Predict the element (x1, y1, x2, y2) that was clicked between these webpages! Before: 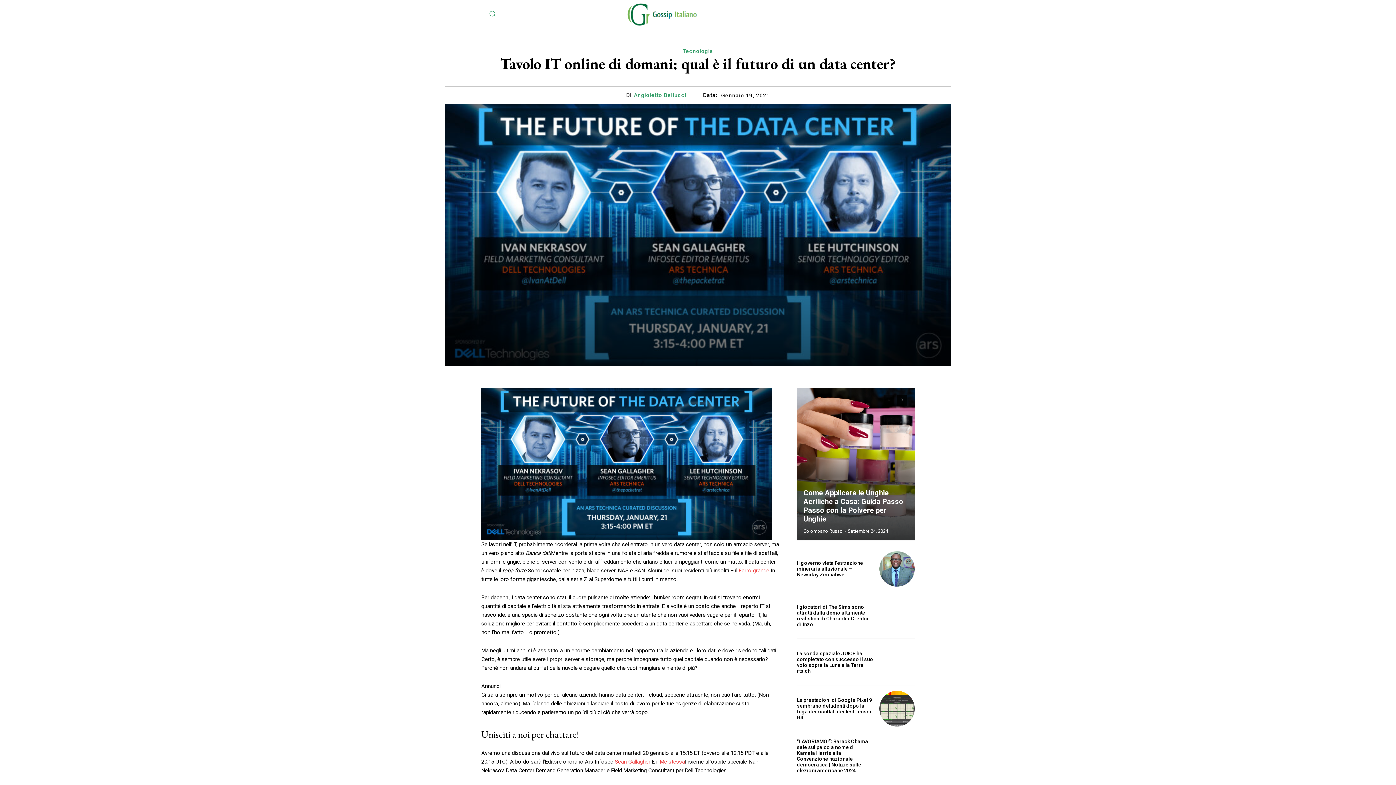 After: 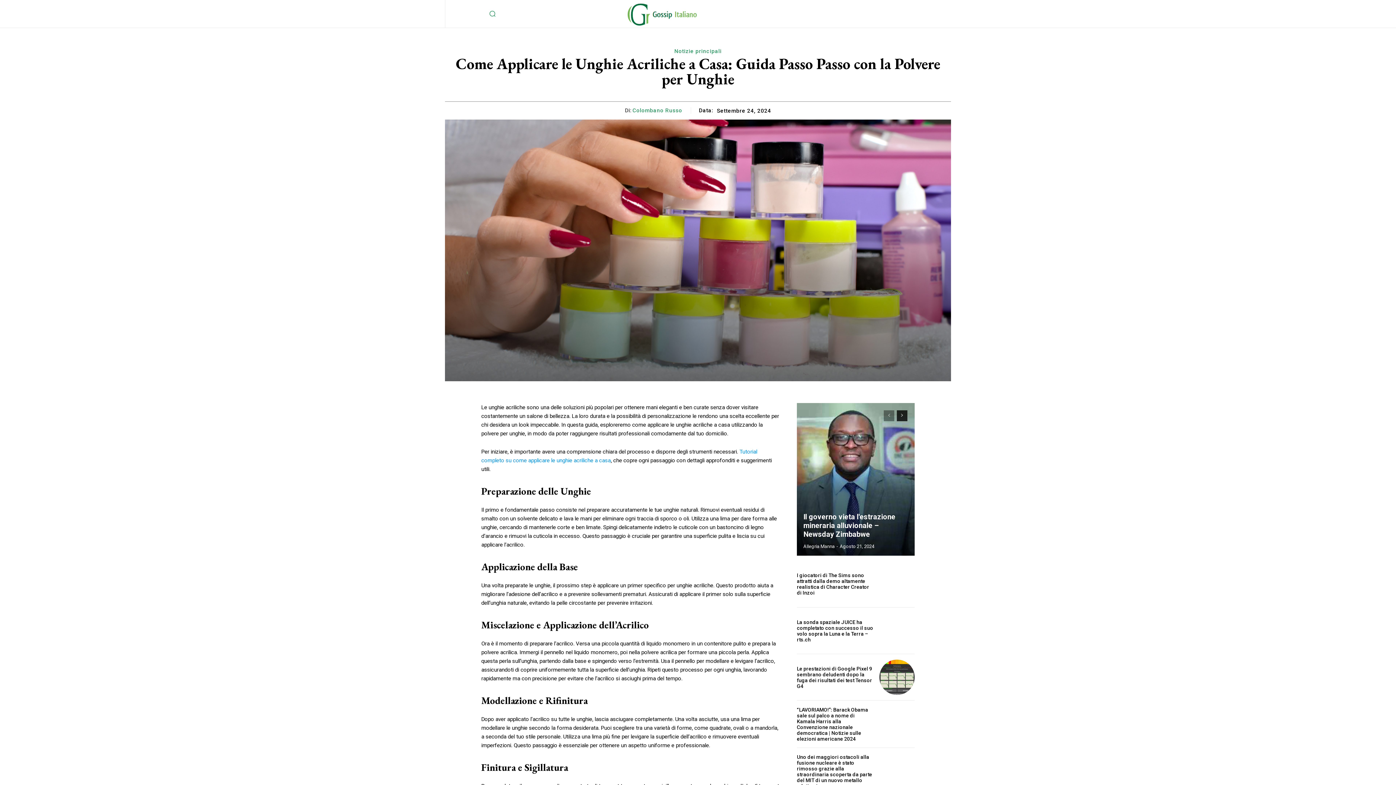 Action: label: Come Applicare le Unghie Acriliche a Casa: Guida Passo Passo con la Polvere per Unghie bbox: (803, 488, 903, 523)